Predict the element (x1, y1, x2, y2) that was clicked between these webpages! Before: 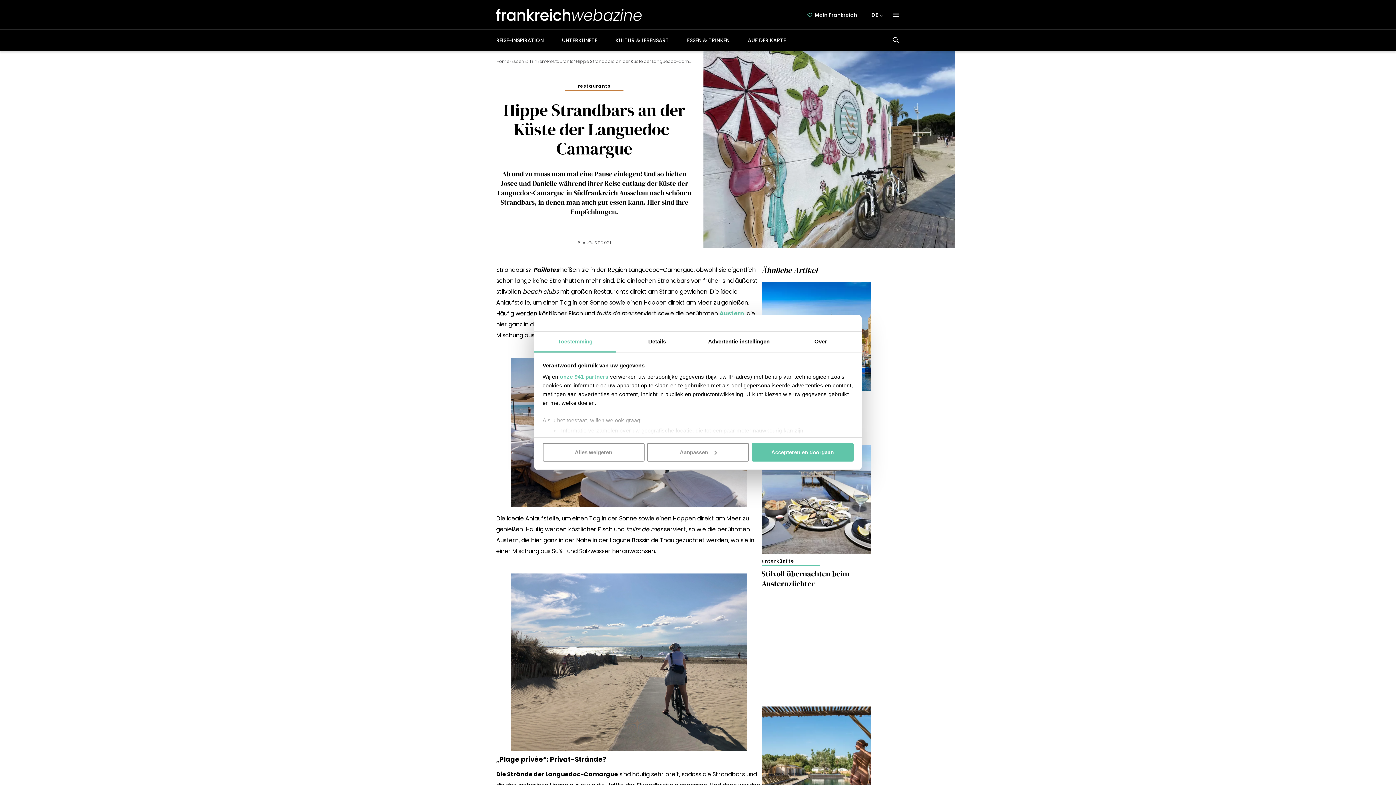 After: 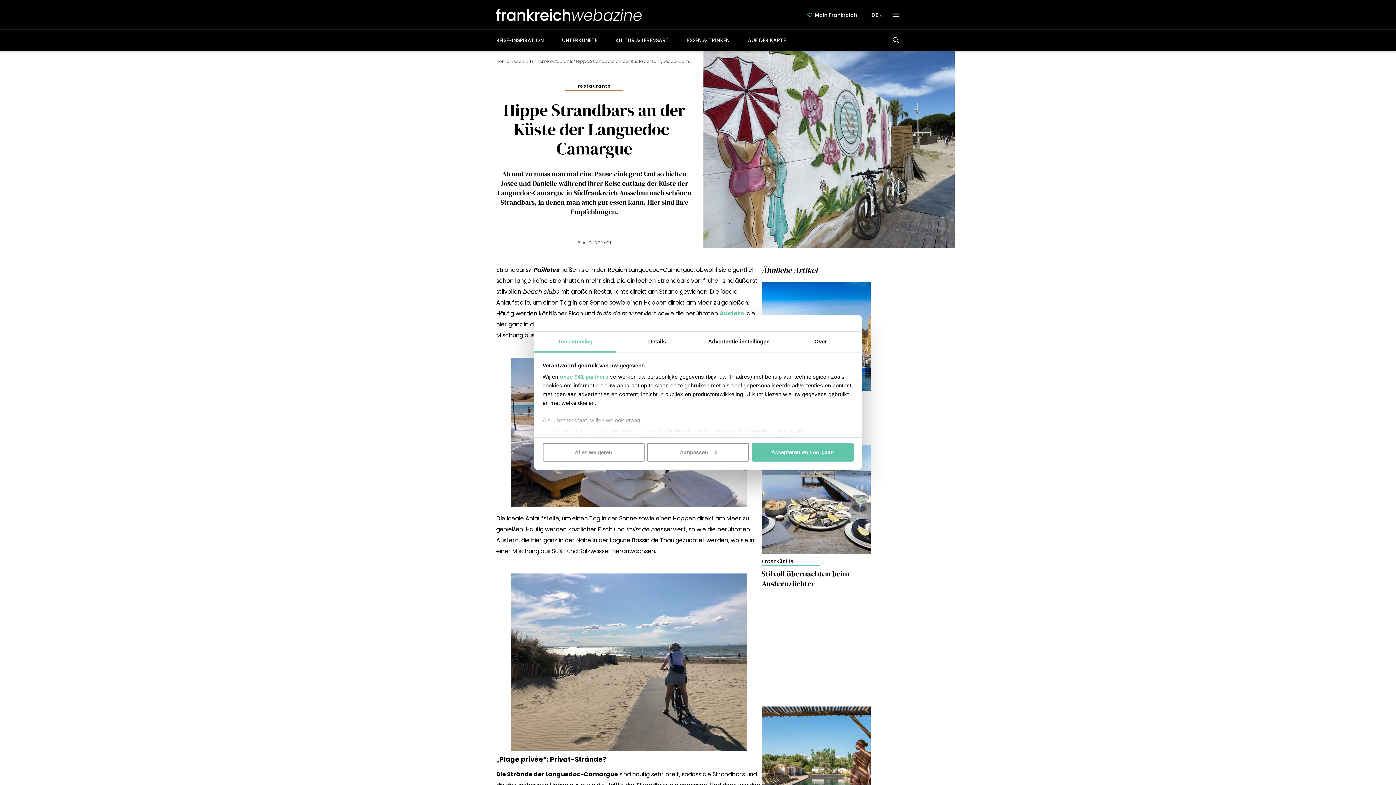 Action: bbox: (1376, 196, 1396, 216)